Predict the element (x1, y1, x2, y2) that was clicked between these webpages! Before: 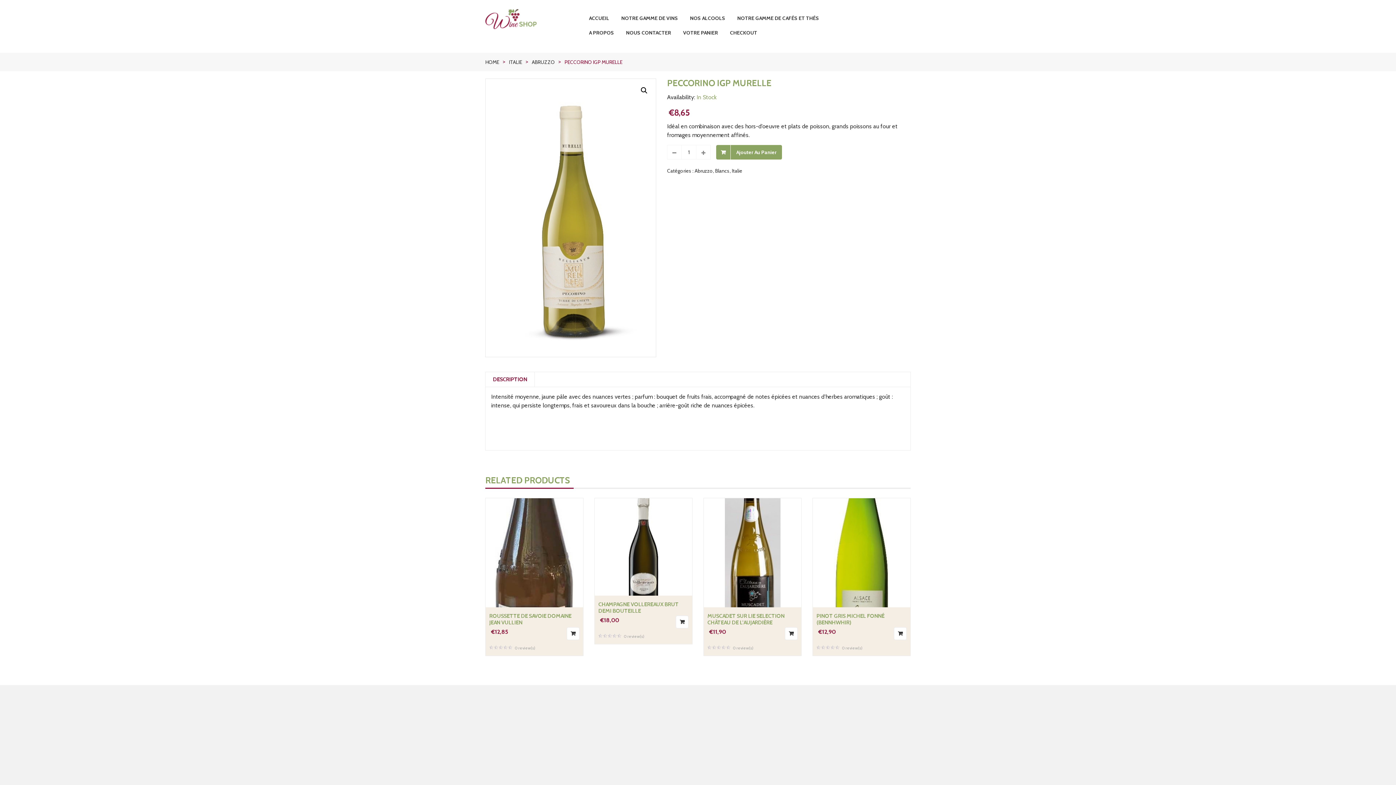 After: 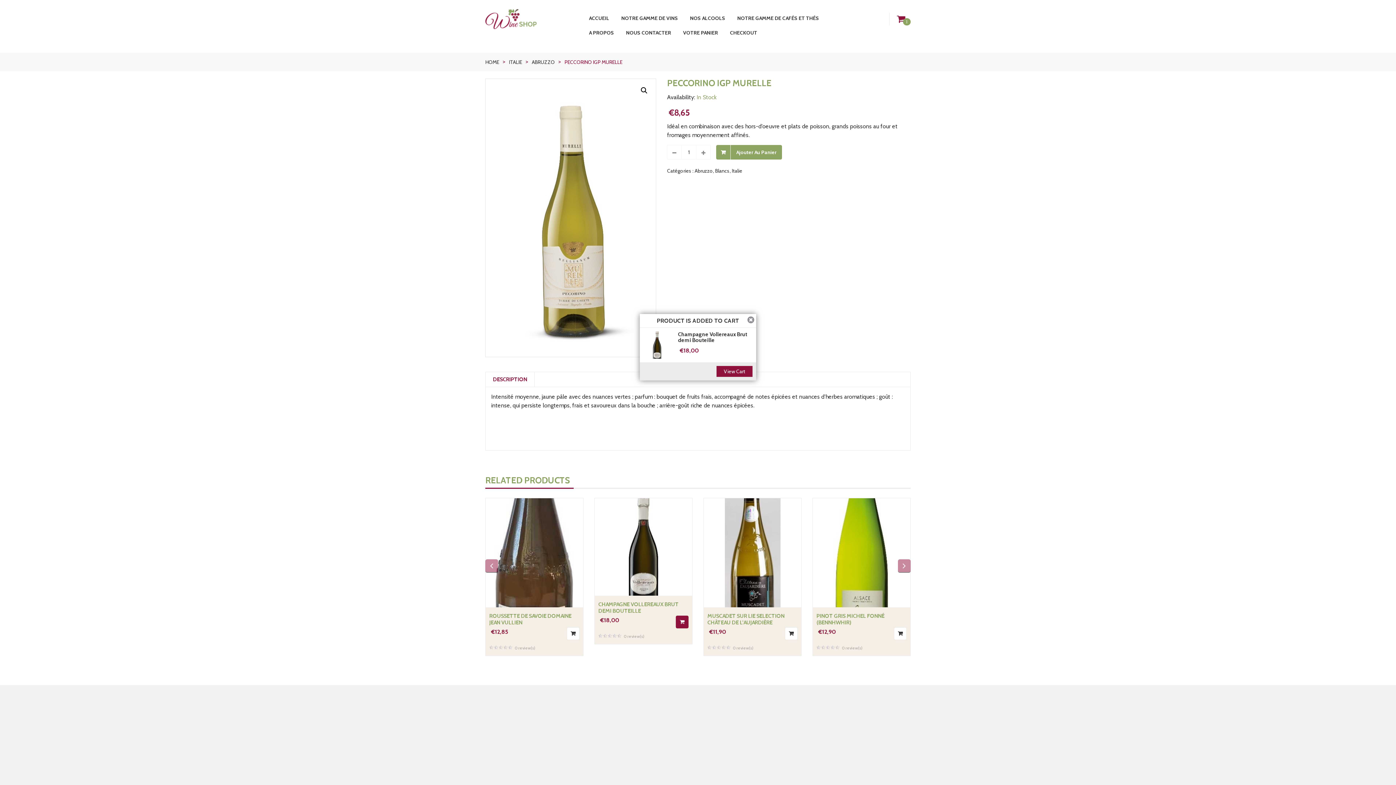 Action: label: Ajouter au panier : “Champagne Vollereaux Brut demi Bouteille” bbox: (676, 616, 688, 628)